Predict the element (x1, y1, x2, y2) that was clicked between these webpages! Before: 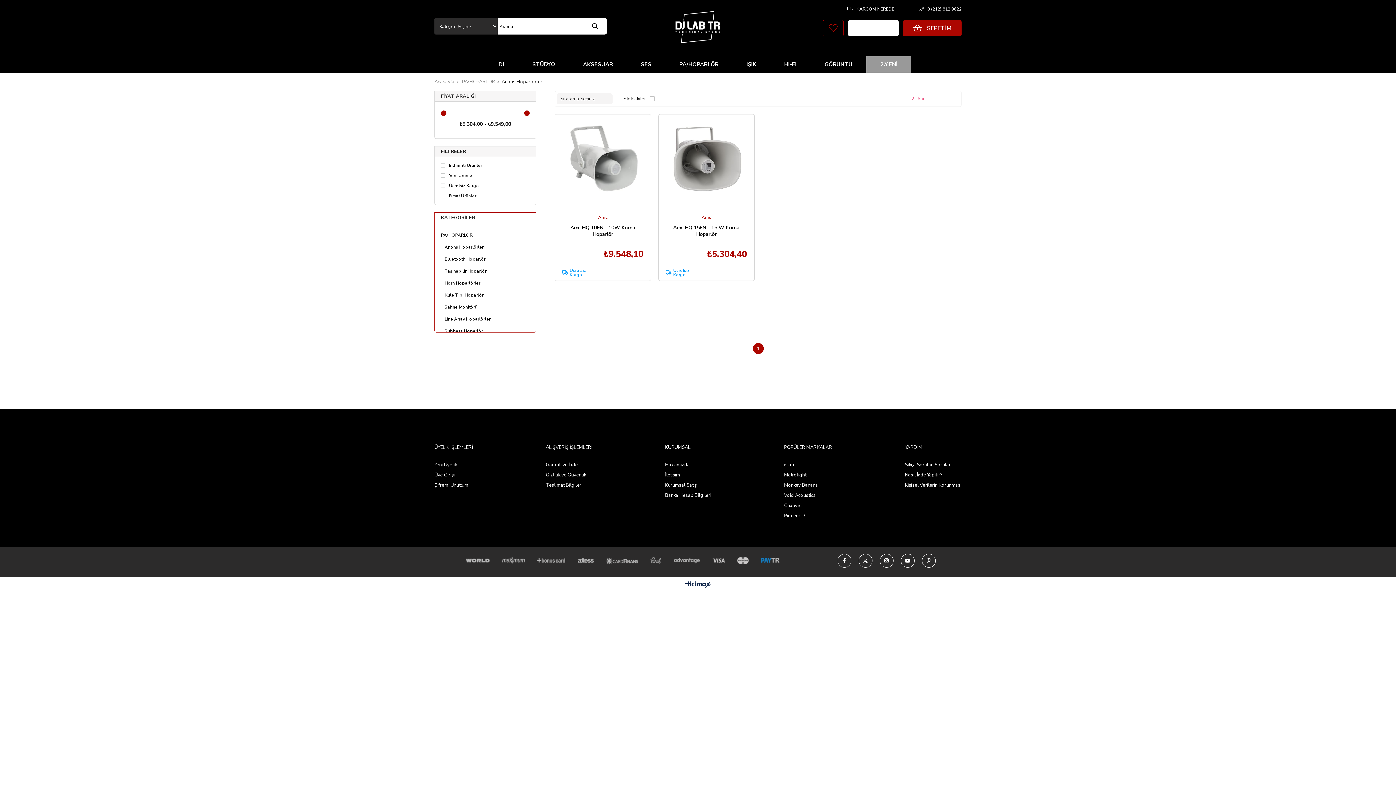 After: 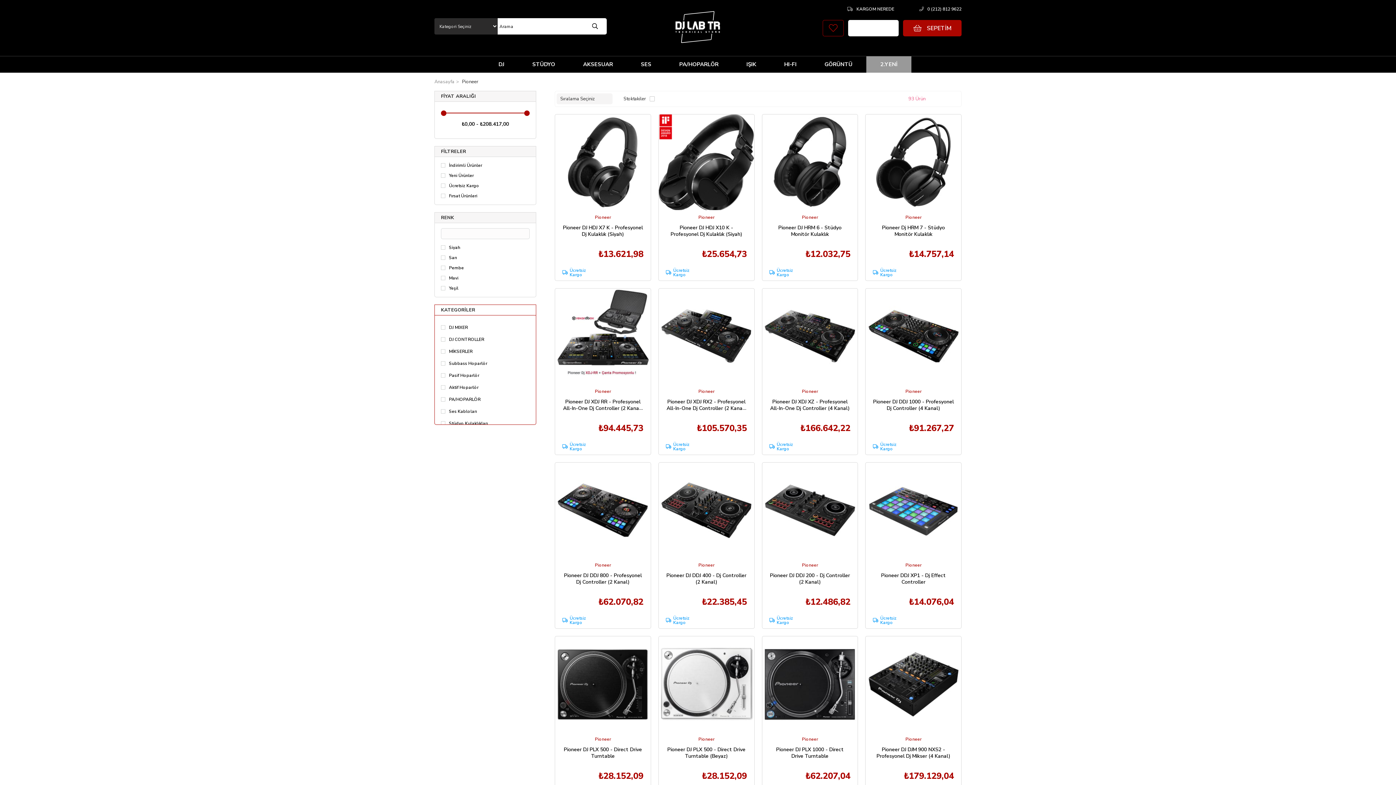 Action: bbox: (784, 512, 818, 519) label: Pioneer DJ